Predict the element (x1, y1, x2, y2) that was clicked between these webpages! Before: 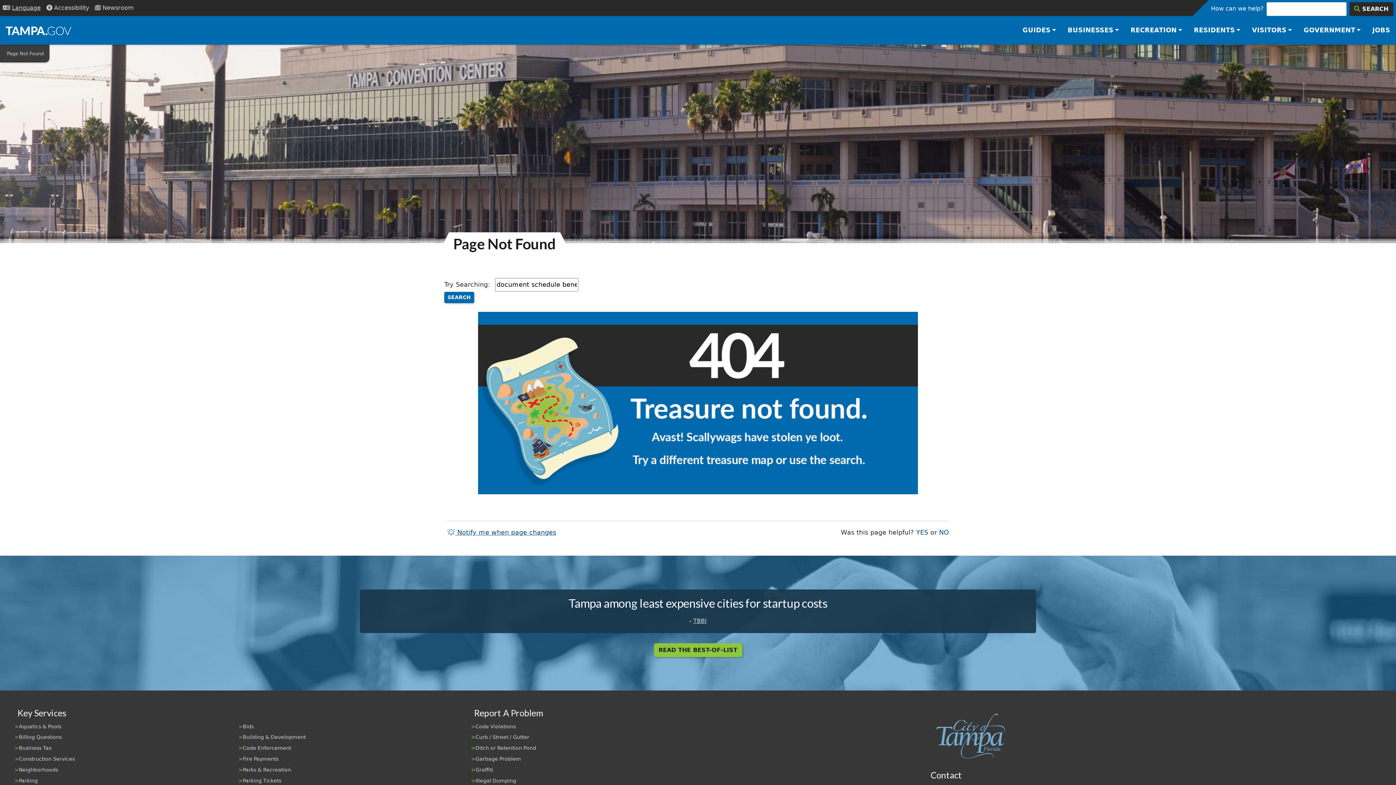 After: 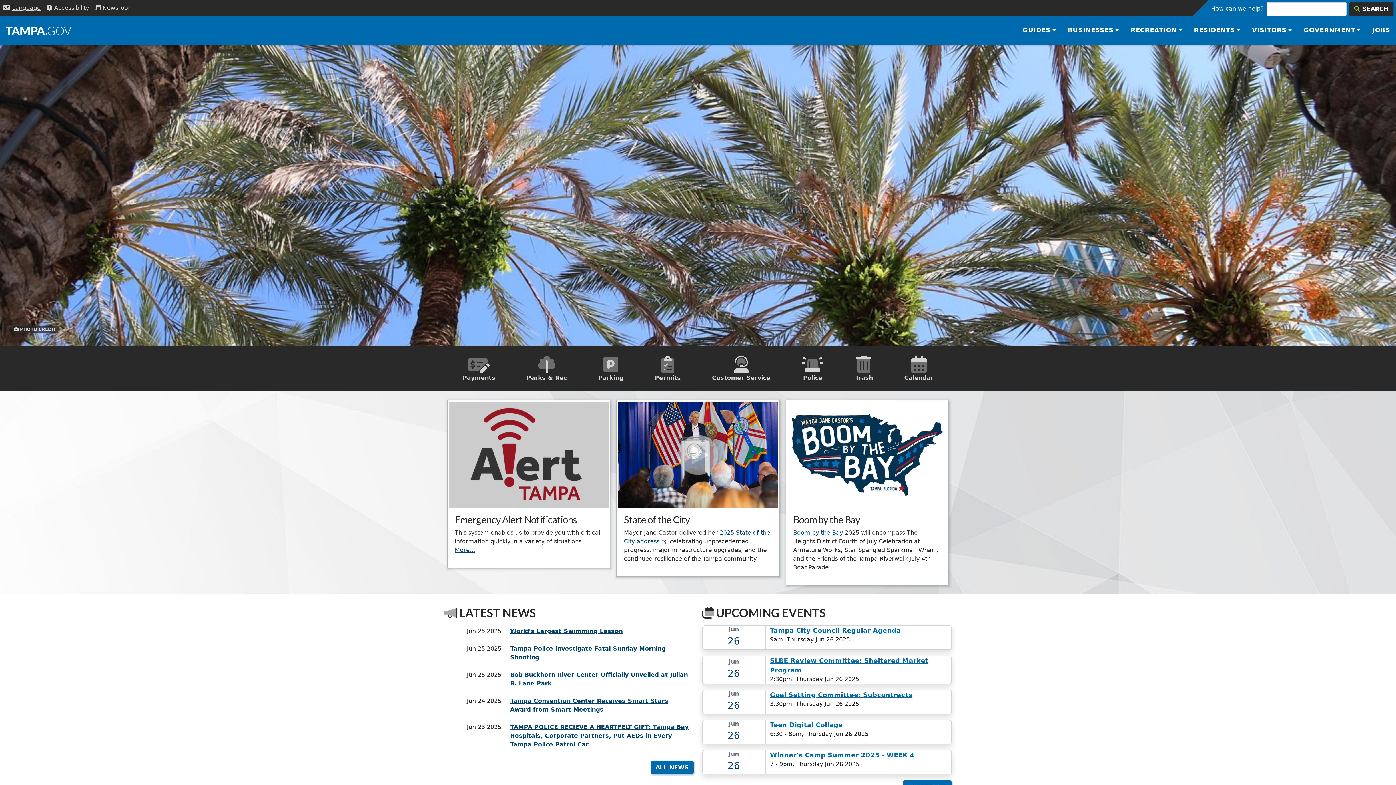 Action: label: City of Tampa - Go to Homepage bbox: (5, 22, 71, 38)